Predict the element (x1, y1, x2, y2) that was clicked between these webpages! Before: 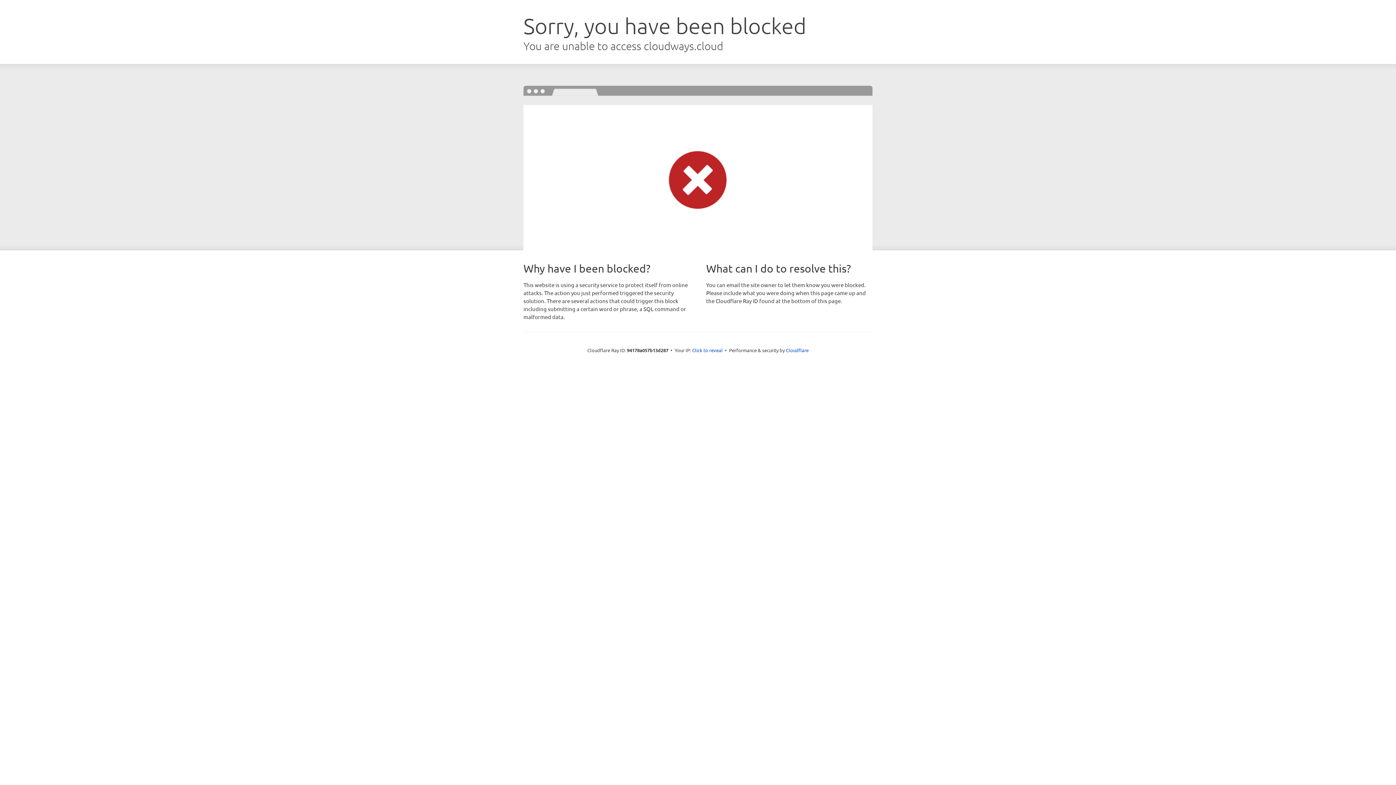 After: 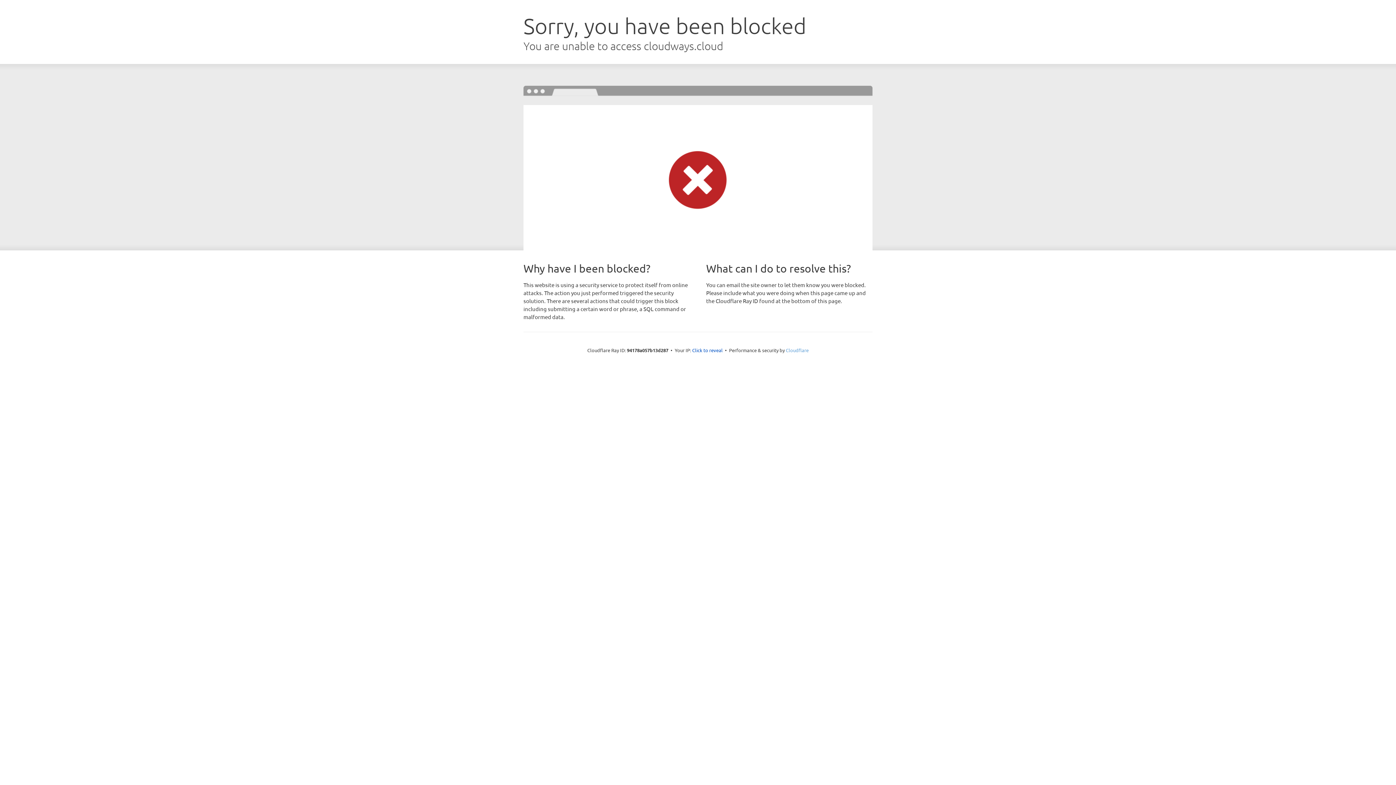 Action: bbox: (786, 347, 808, 353) label: Cloudflare